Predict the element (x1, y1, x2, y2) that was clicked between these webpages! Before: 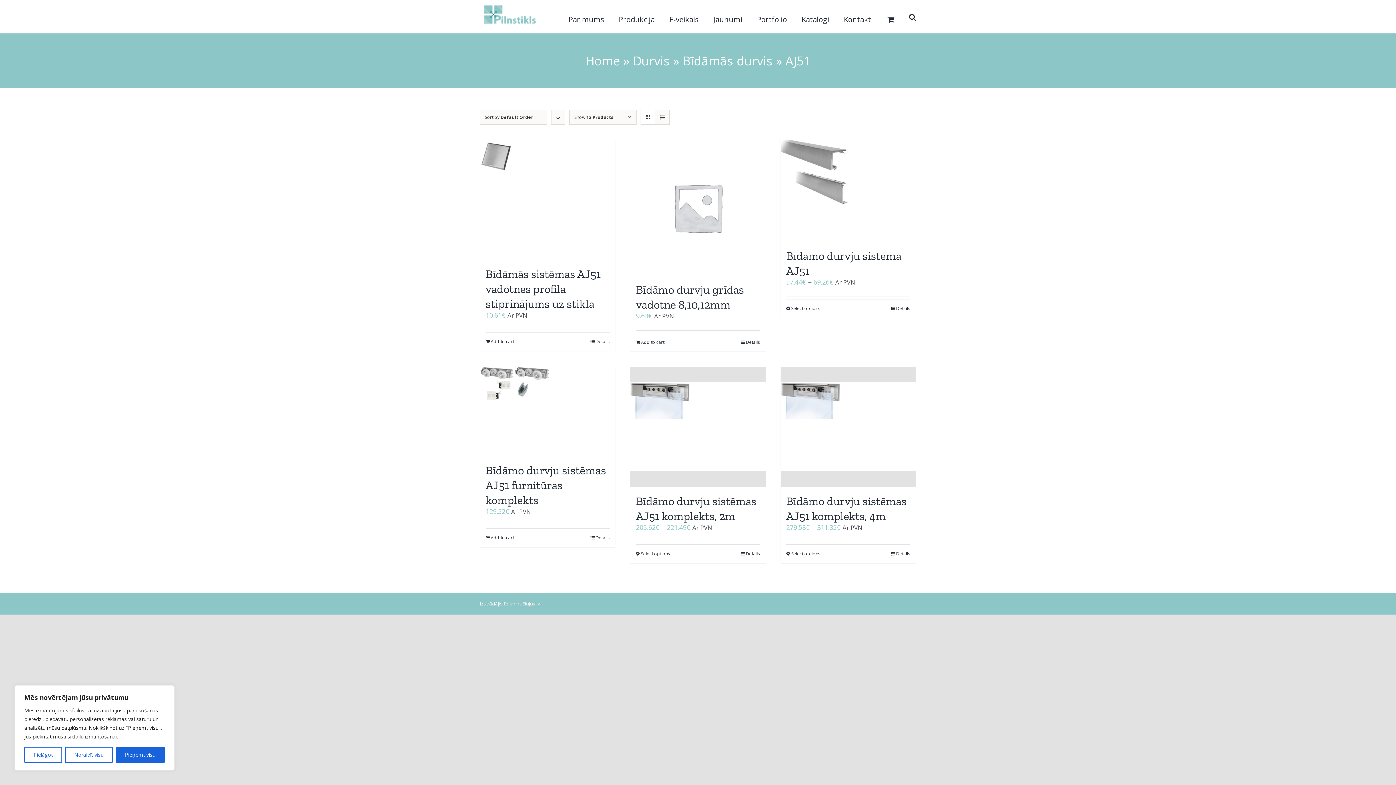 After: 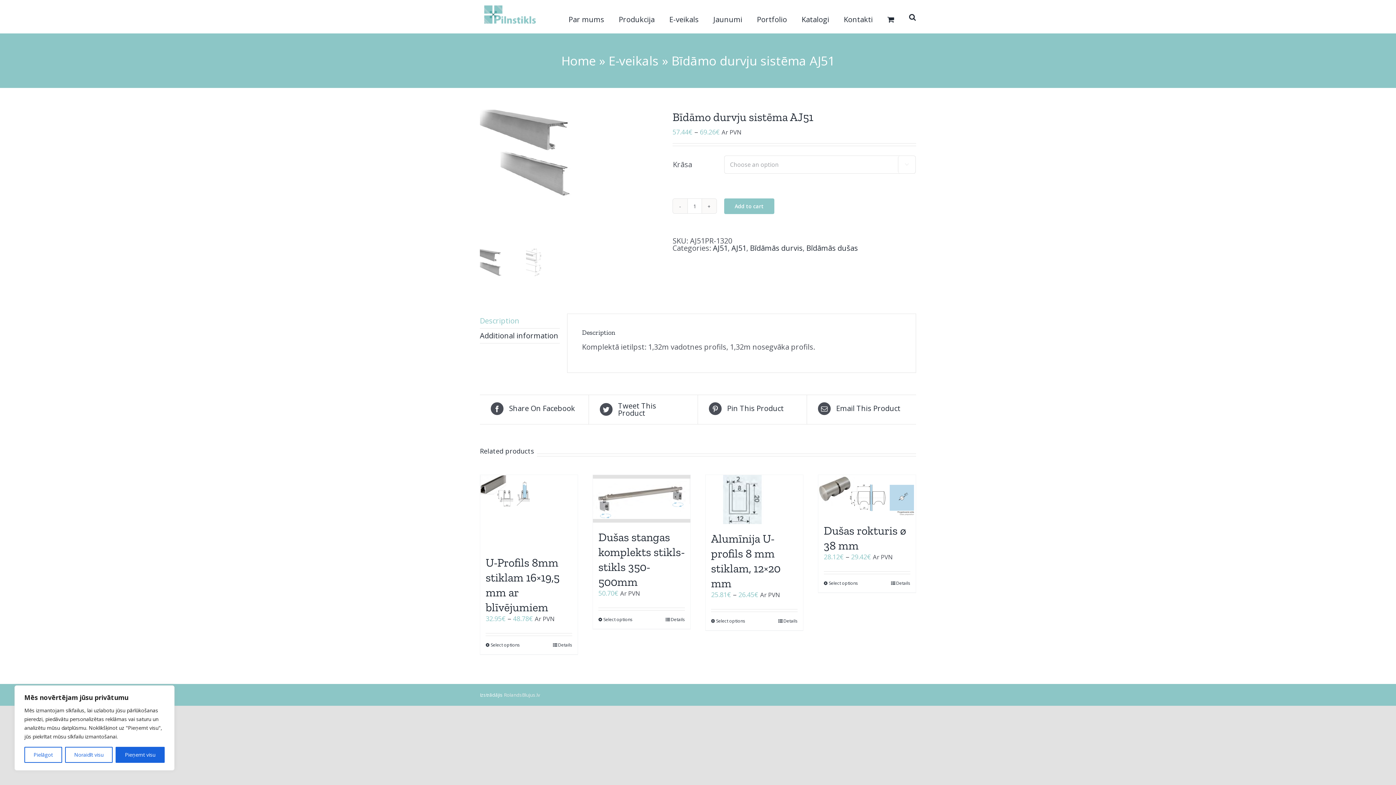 Action: label: Details bbox: (891, 305, 910, 312)